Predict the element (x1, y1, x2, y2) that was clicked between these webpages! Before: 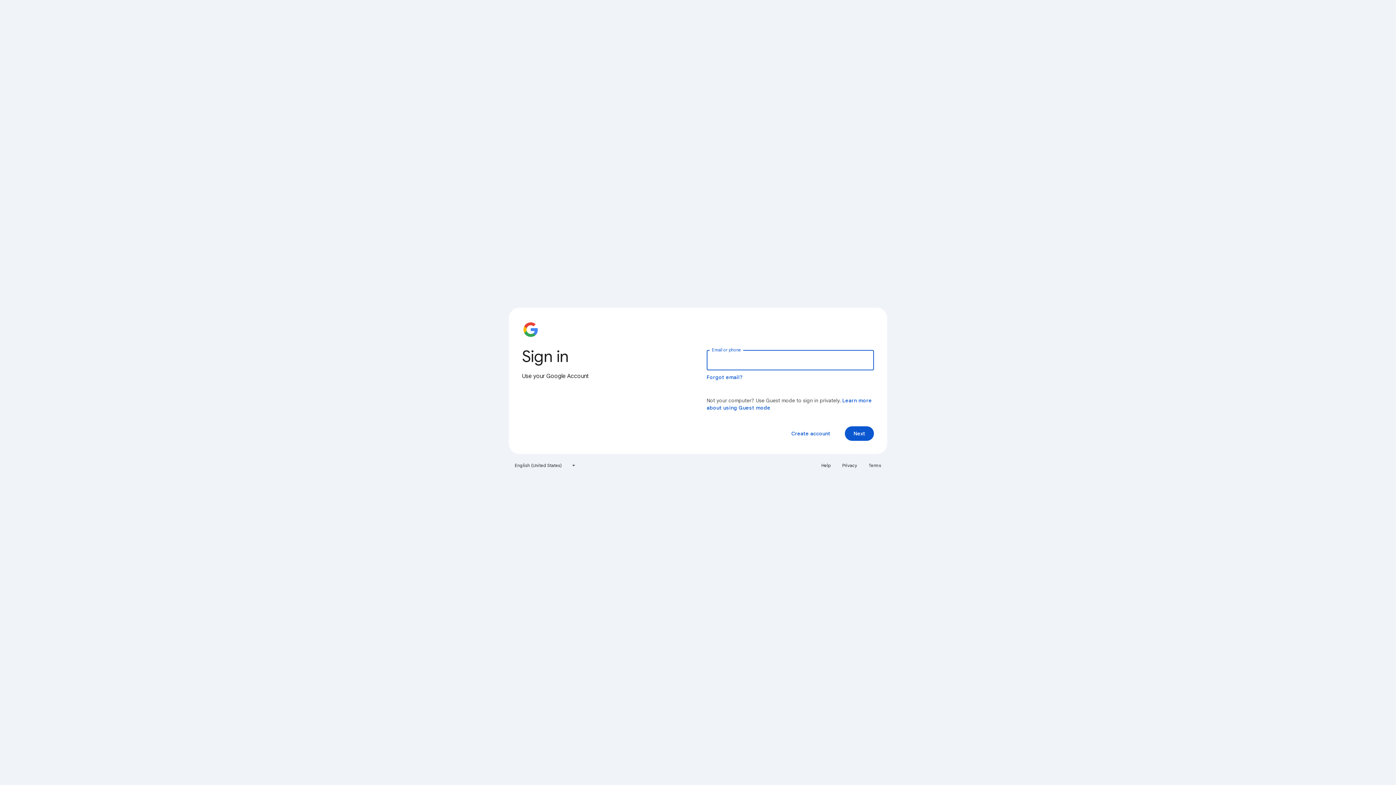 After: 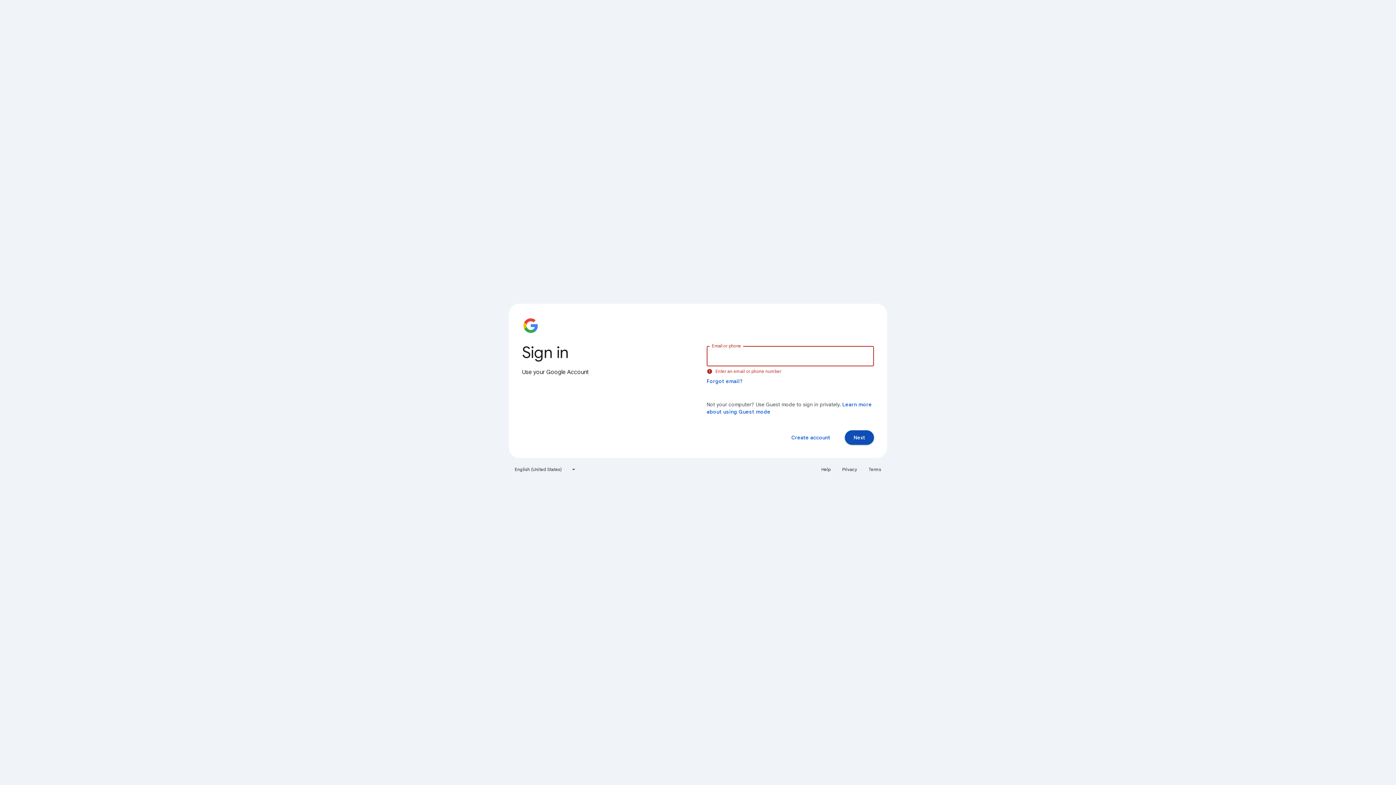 Action: bbox: (845, 426, 874, 441) label: Next